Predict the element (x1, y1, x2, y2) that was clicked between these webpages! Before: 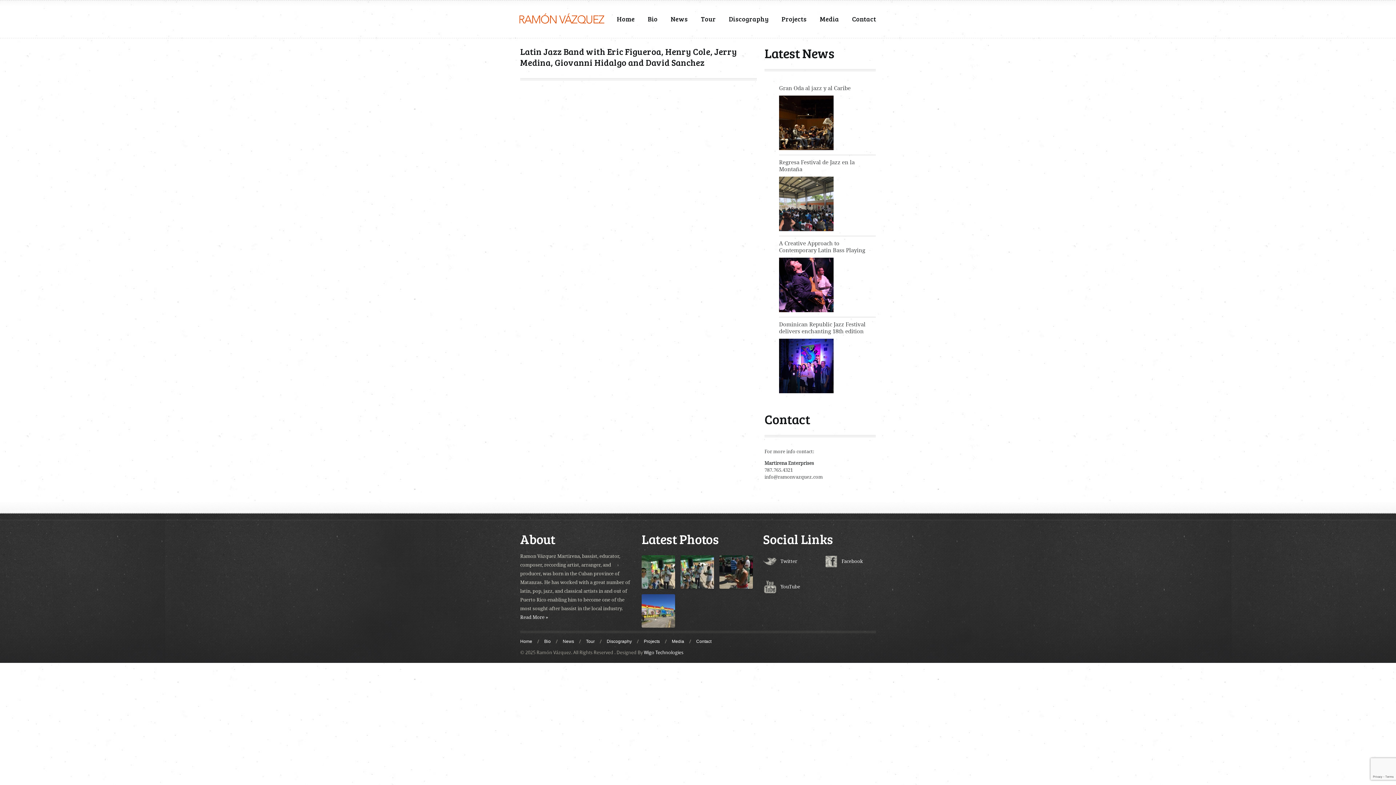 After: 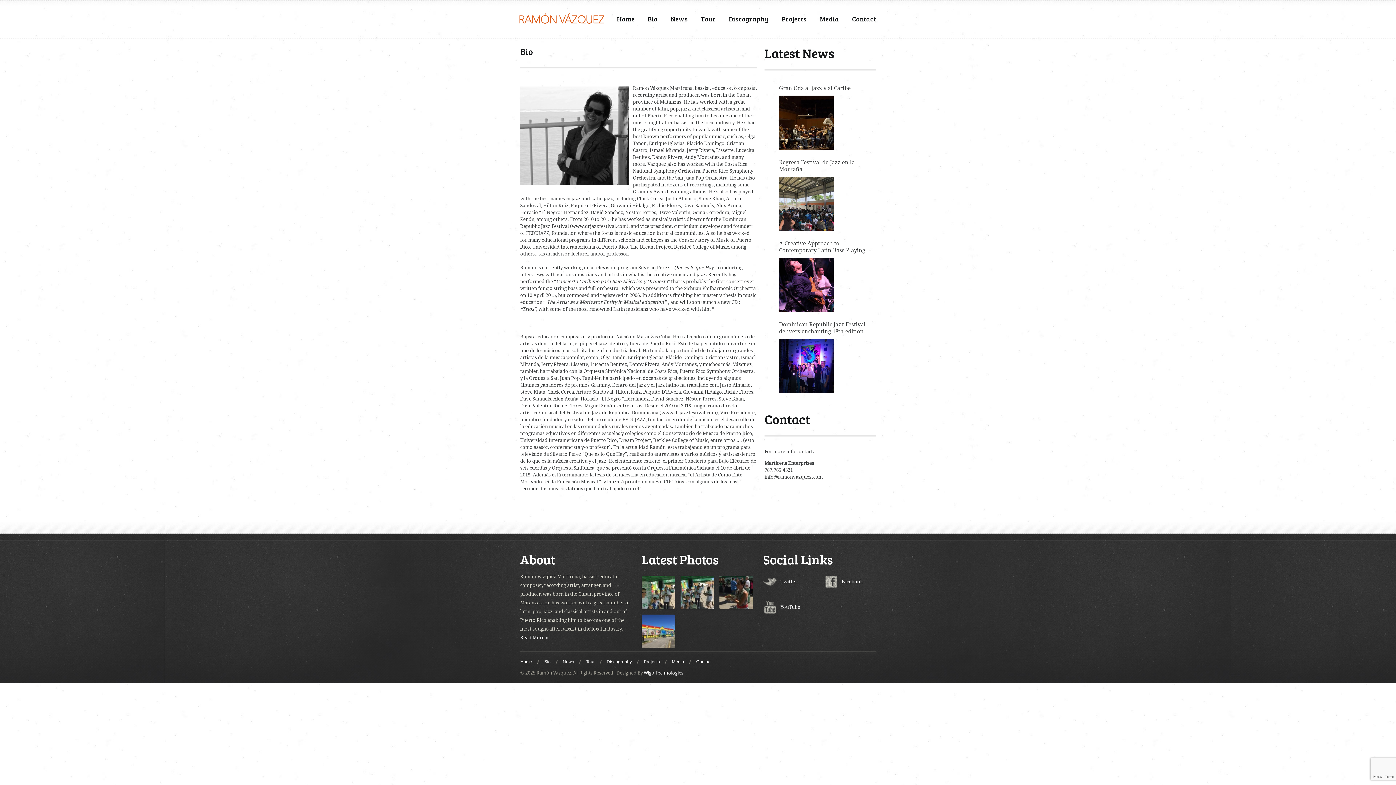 Action: bbox: (520, 614, 548, 620) label: Read More »